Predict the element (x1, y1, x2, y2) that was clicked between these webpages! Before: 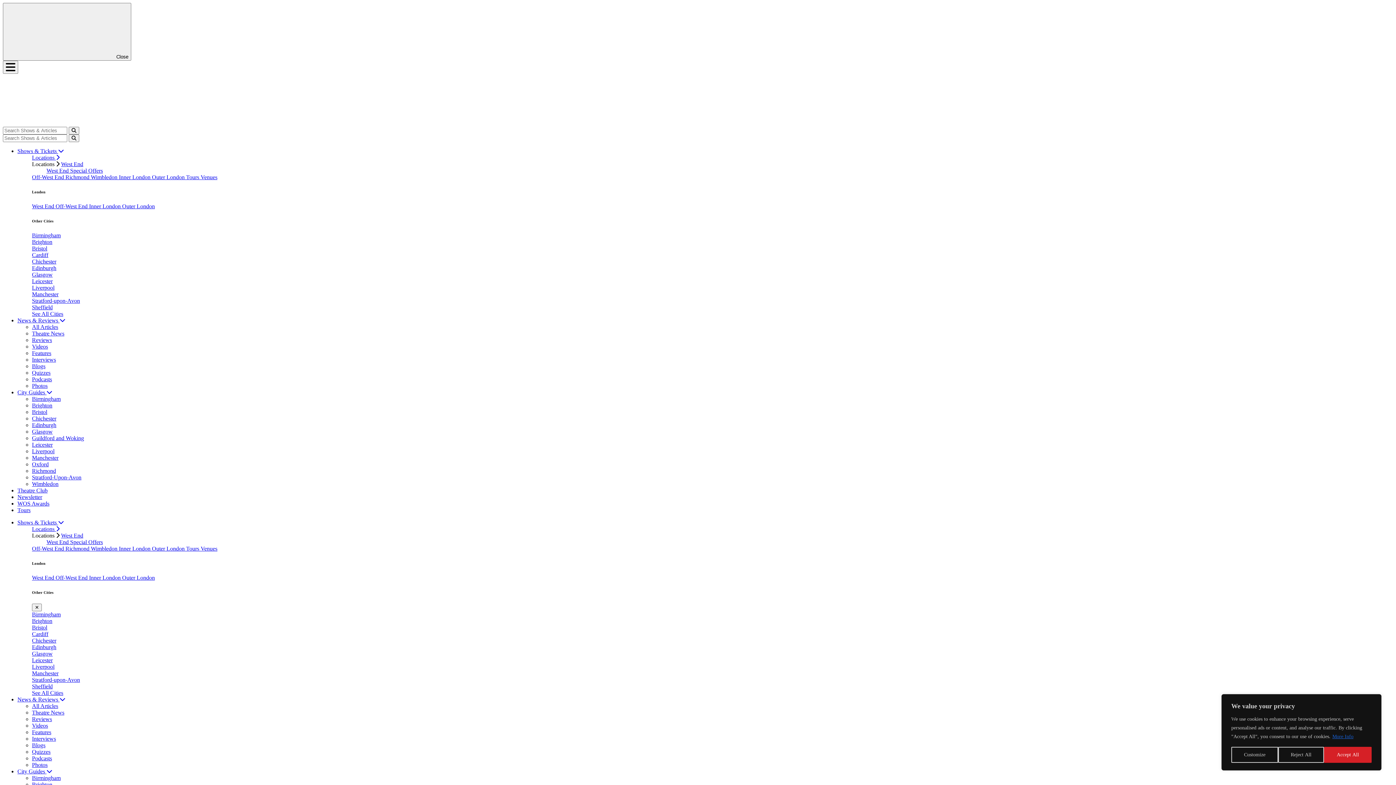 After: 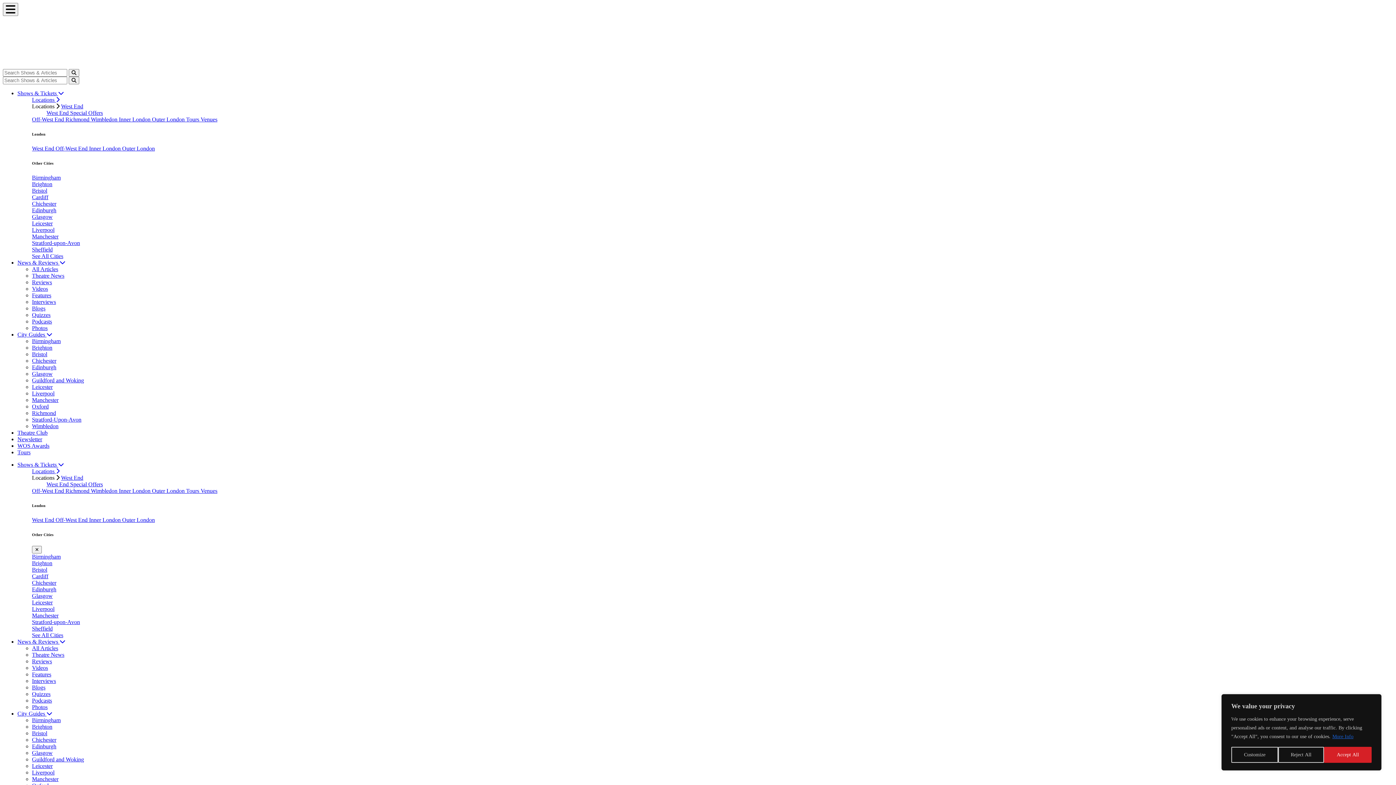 Action: bbox: (32, 755, 52, 761) label: Podcasts